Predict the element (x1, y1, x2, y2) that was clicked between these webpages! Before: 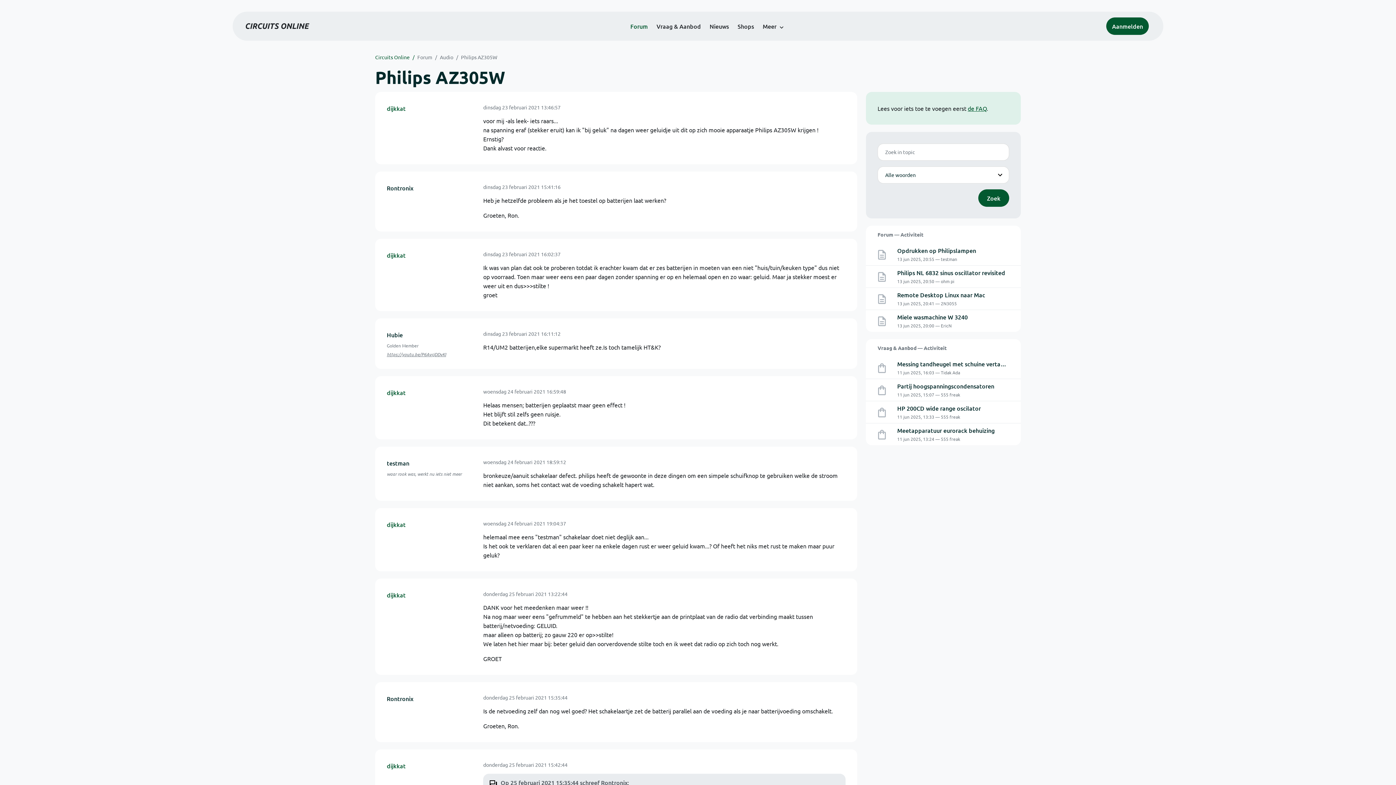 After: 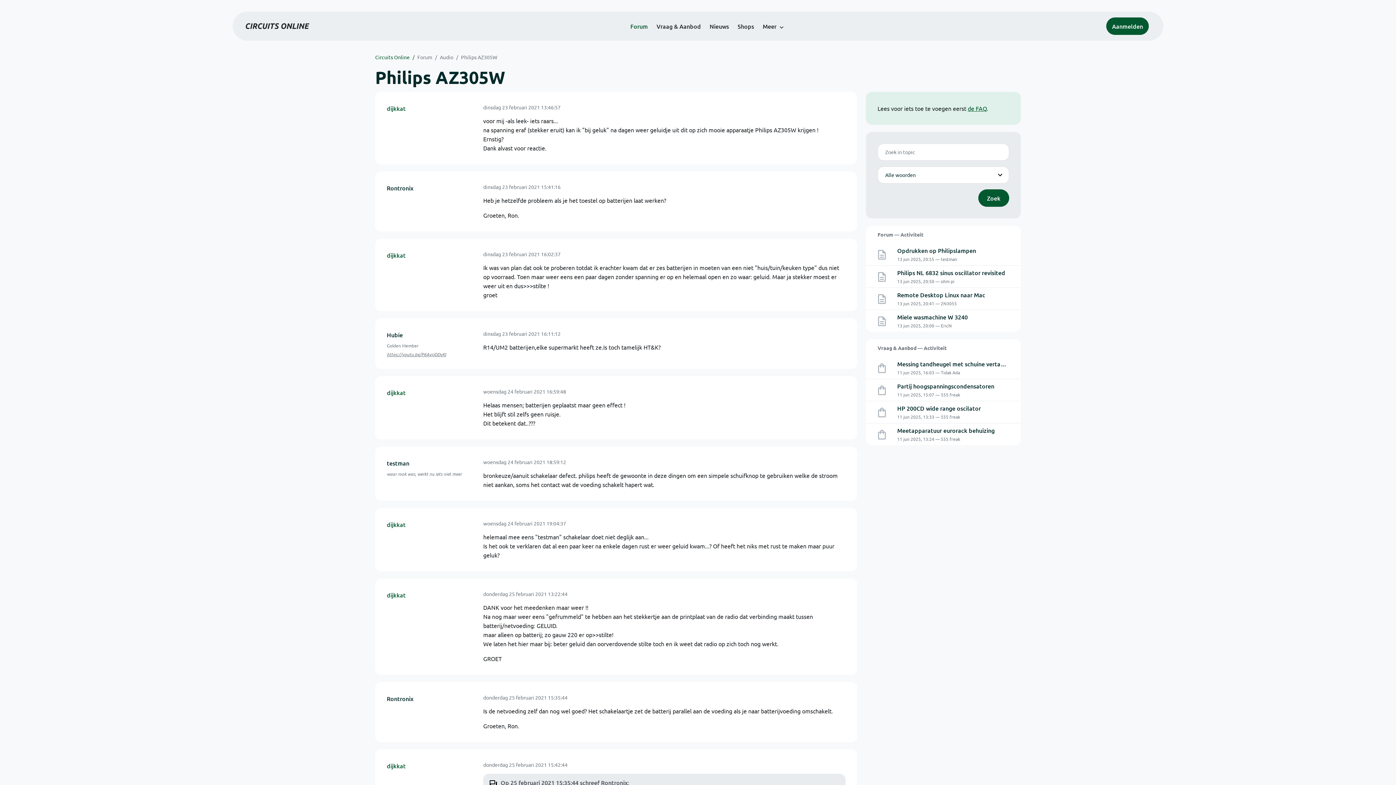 Action: bbox: (386, 351, 446, 357) label: https://youtu.be/P6AvcjDDvKI